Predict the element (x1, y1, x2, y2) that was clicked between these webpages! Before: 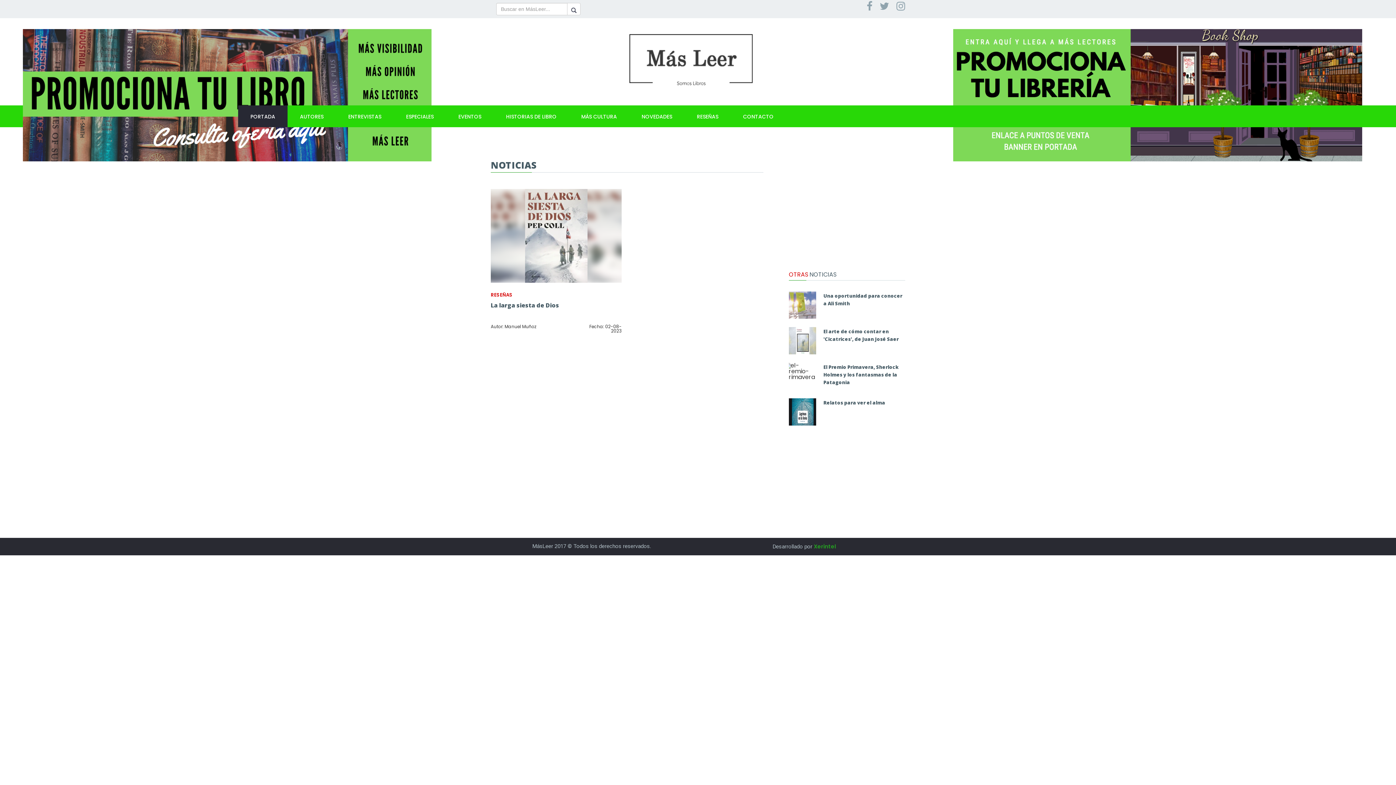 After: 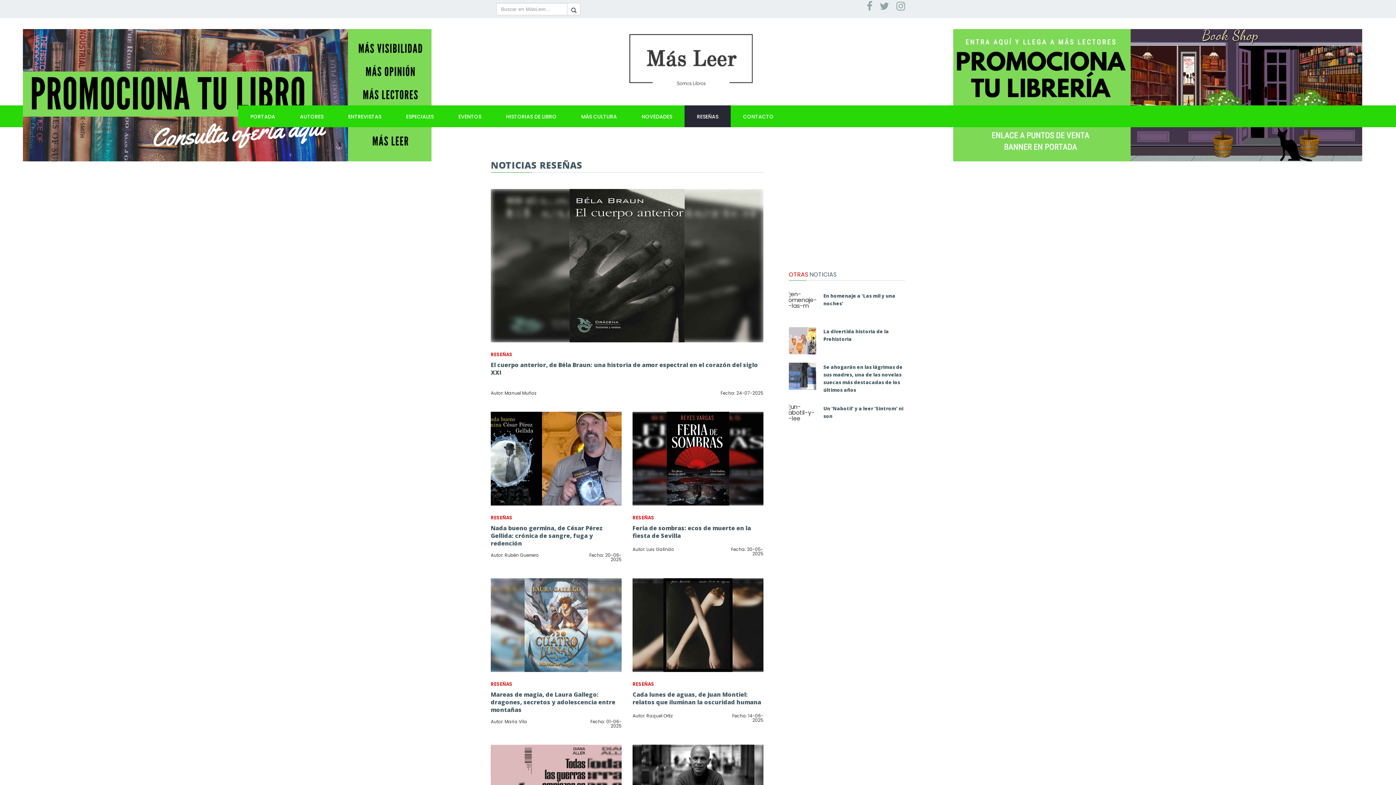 Action: label: RESEÑAS bbox: (490, 291, 512, 298)